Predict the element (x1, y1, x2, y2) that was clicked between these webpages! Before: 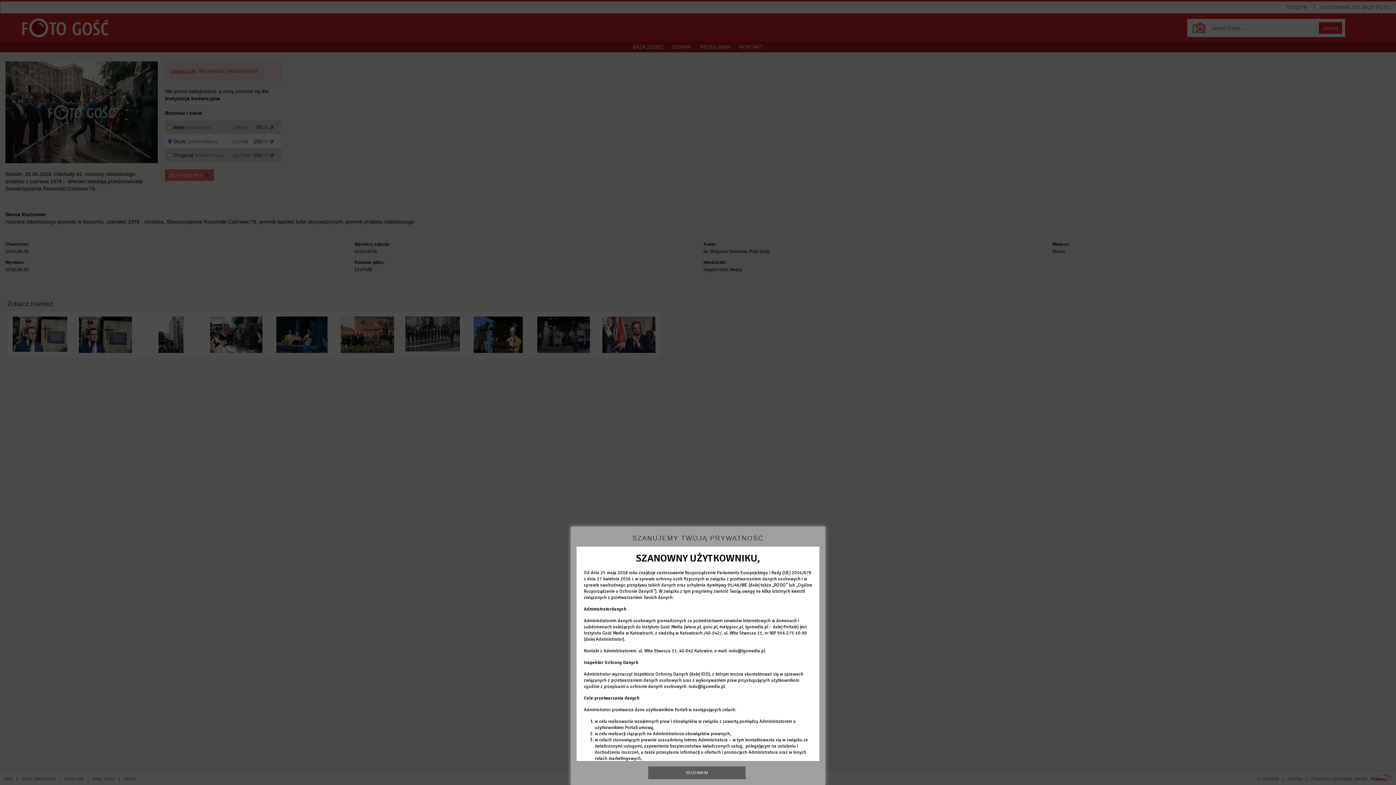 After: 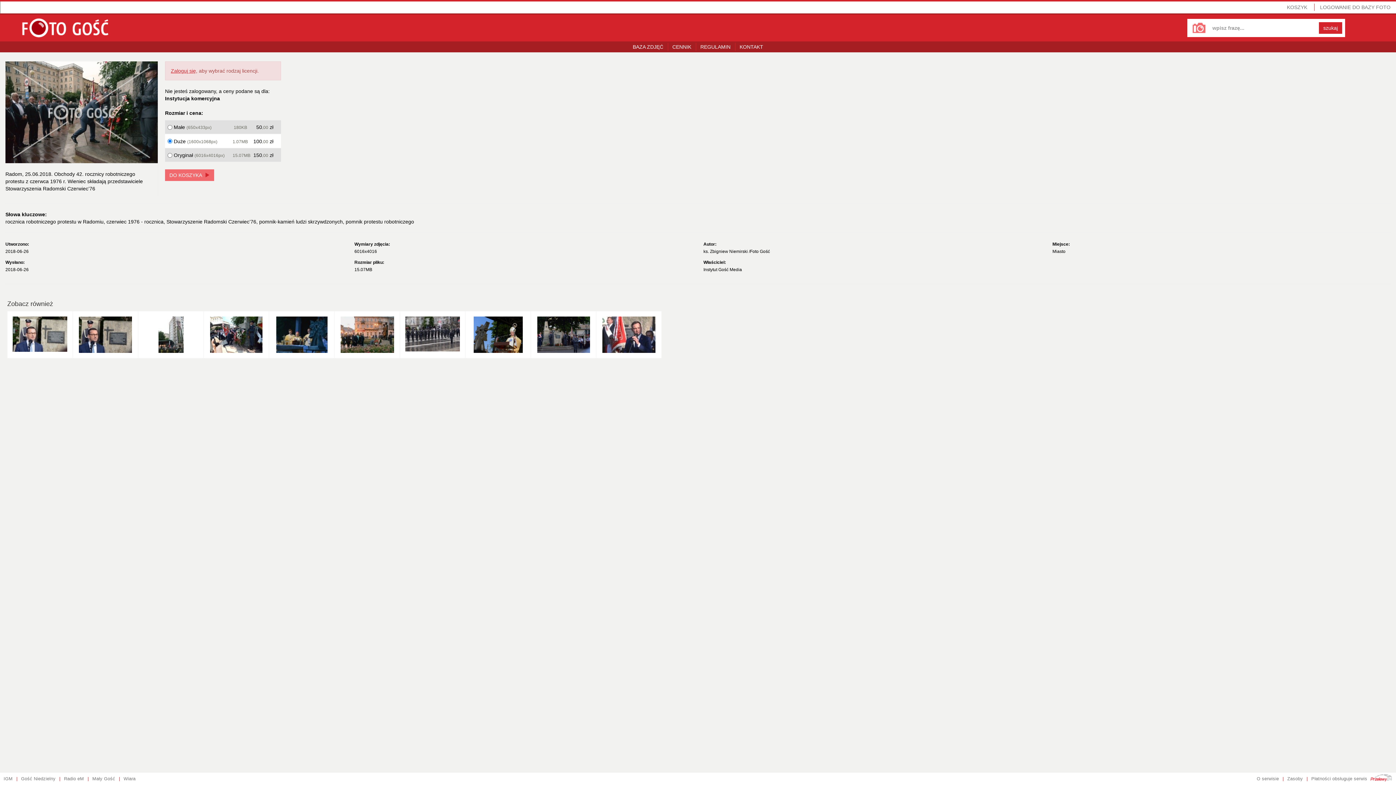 Action: label: ROZUMIEM bbox: (648, 766, 745, 779)